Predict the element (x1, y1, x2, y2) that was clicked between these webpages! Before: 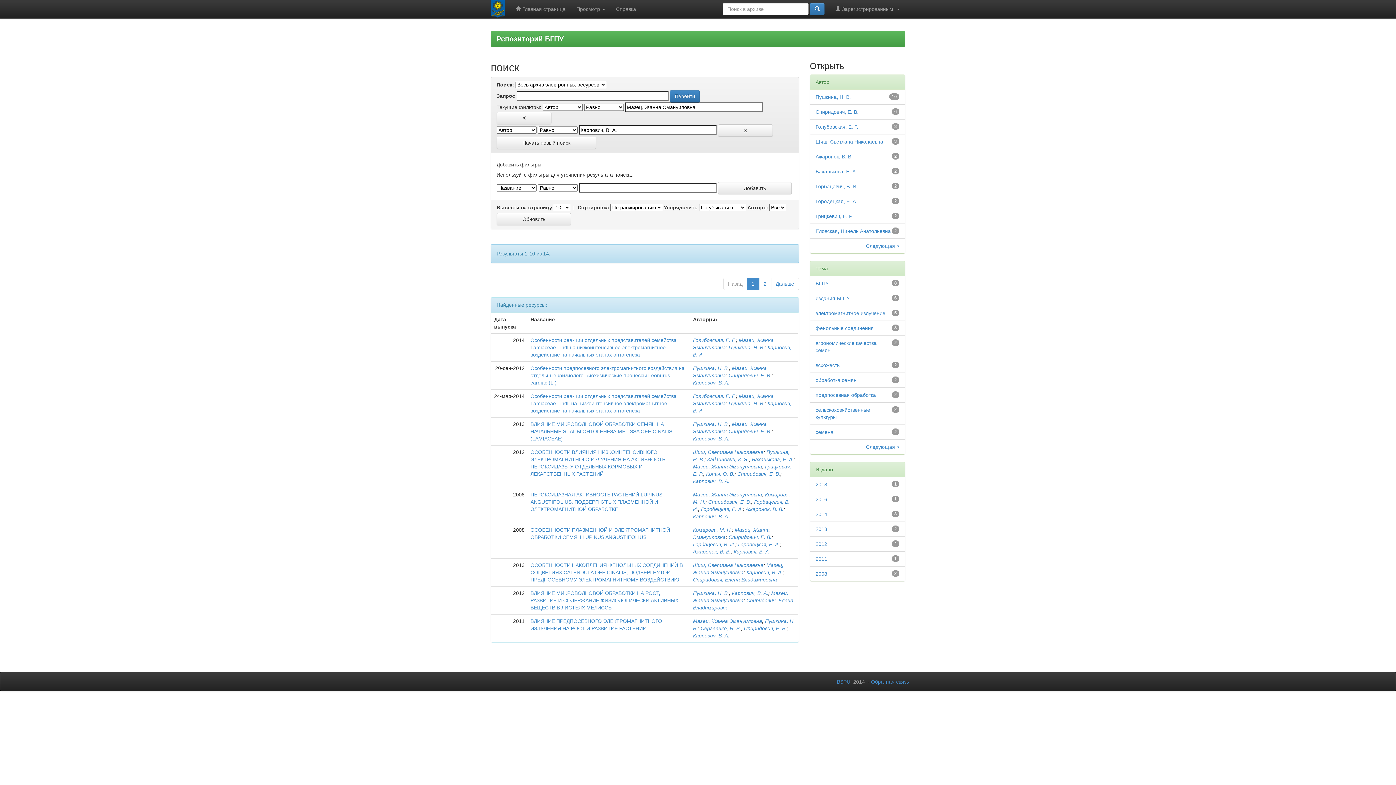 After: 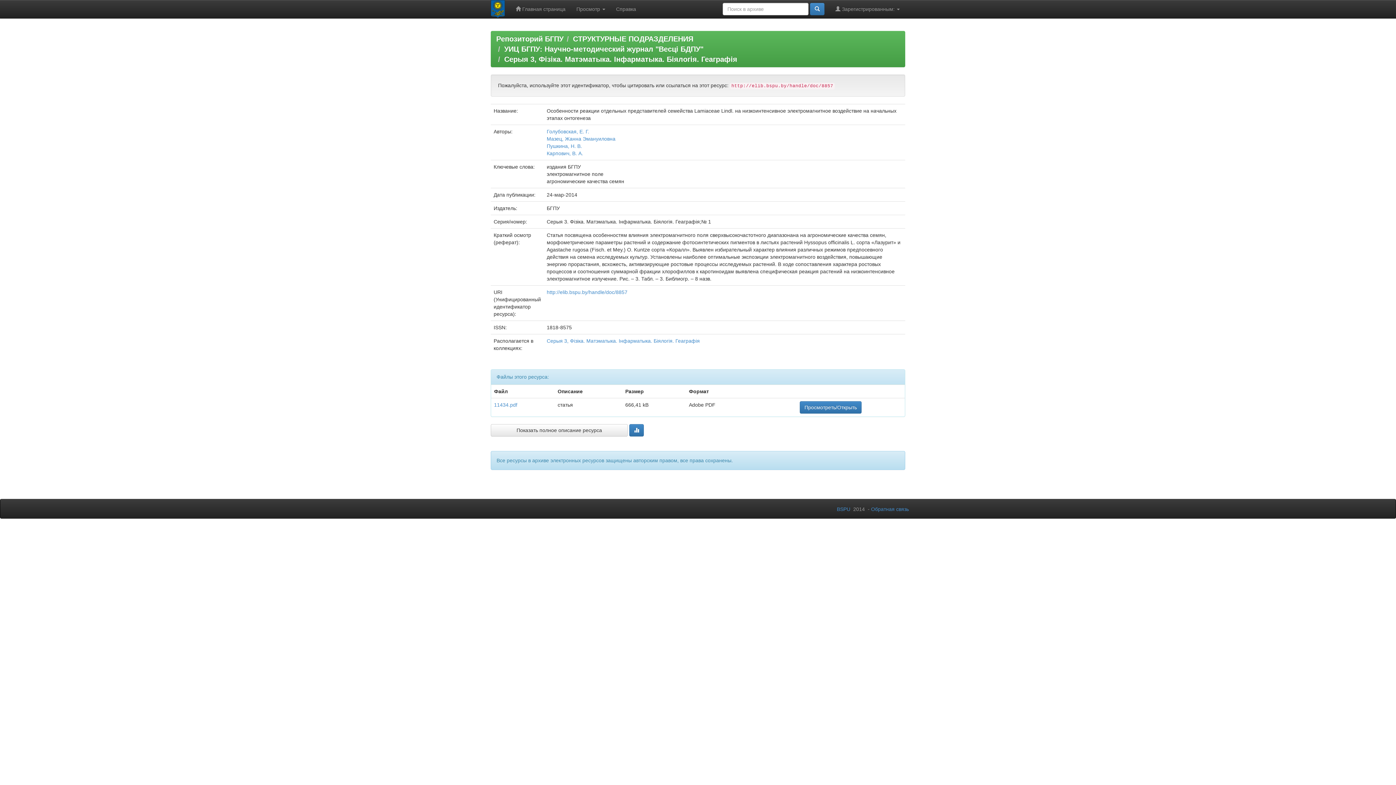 Action: bbox: (530, 393, 676, 413) label: Особенности реакции отдельных представителей семейства Lamiaceae Lindl. на низкоинтенсивное электромагнитное воздействие на начальных этапах онтогенеза